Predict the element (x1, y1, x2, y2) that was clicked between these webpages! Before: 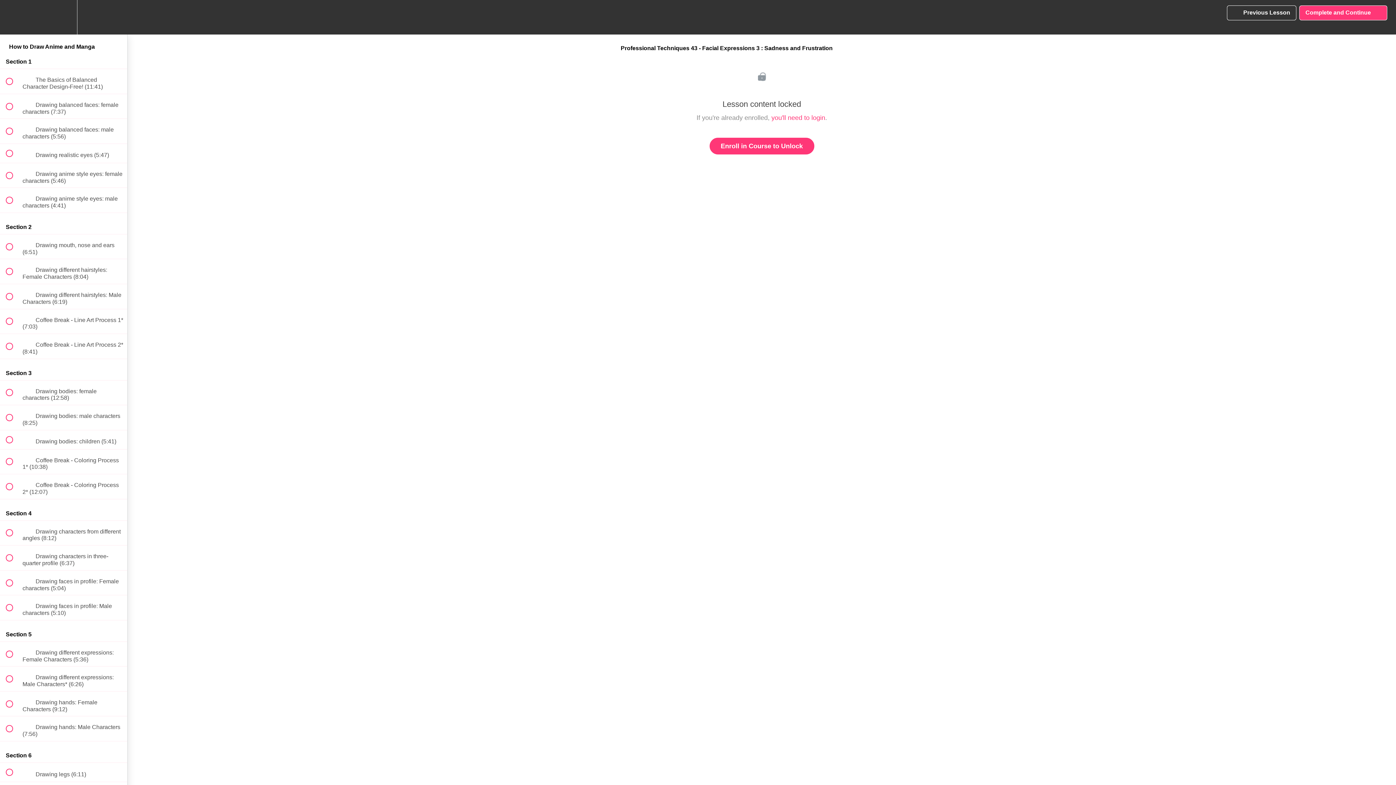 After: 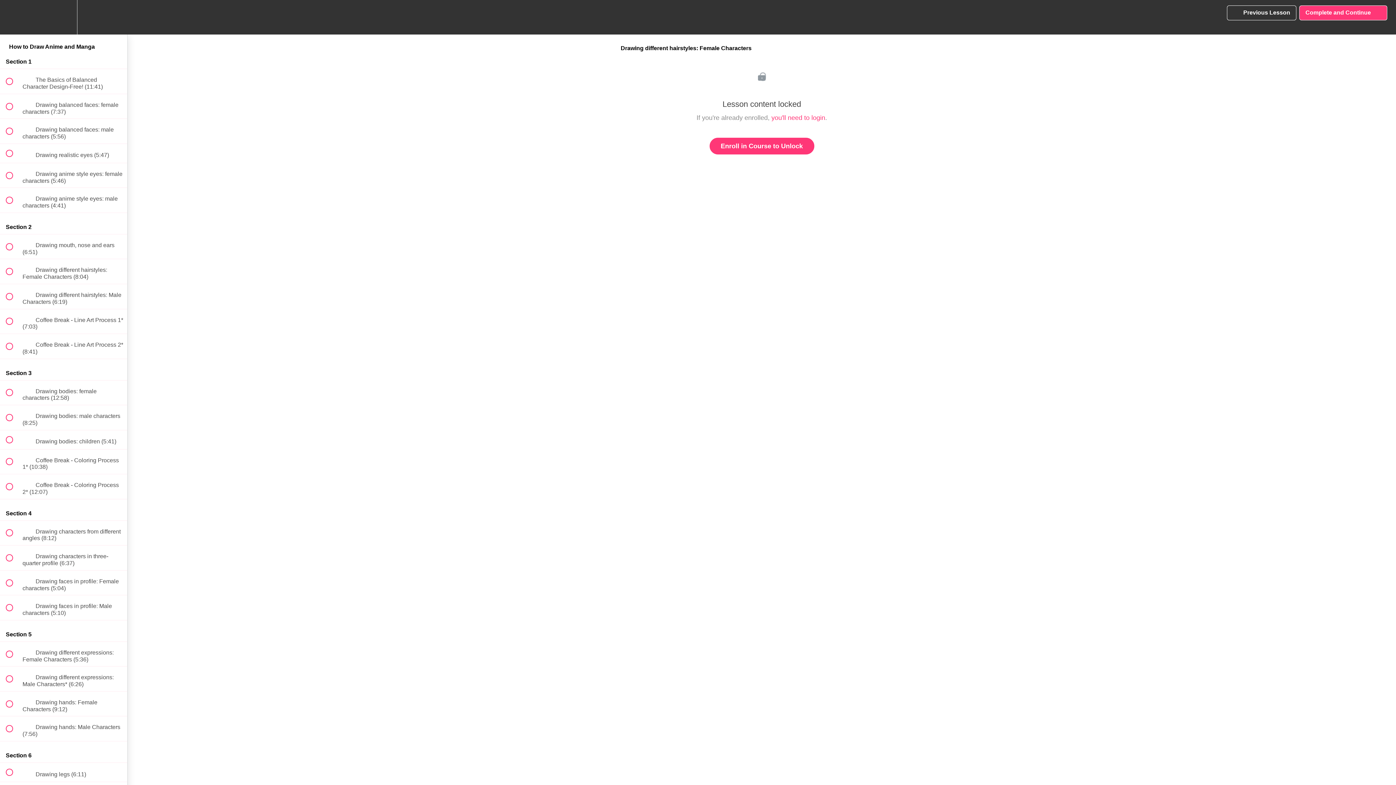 Action: label:  
 Drawing different hairstyles: Female Characters (8:04) bbox: (0, 259, 127, 283)